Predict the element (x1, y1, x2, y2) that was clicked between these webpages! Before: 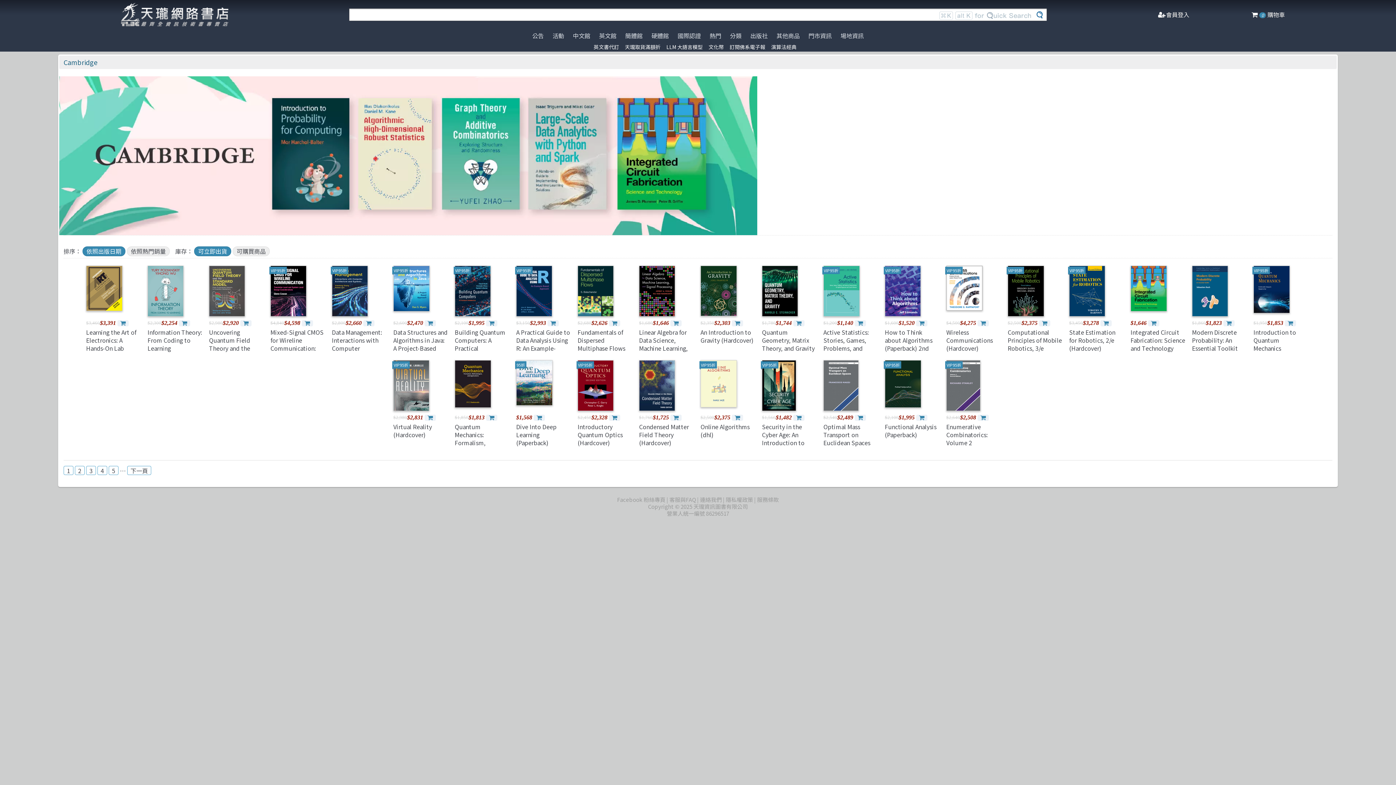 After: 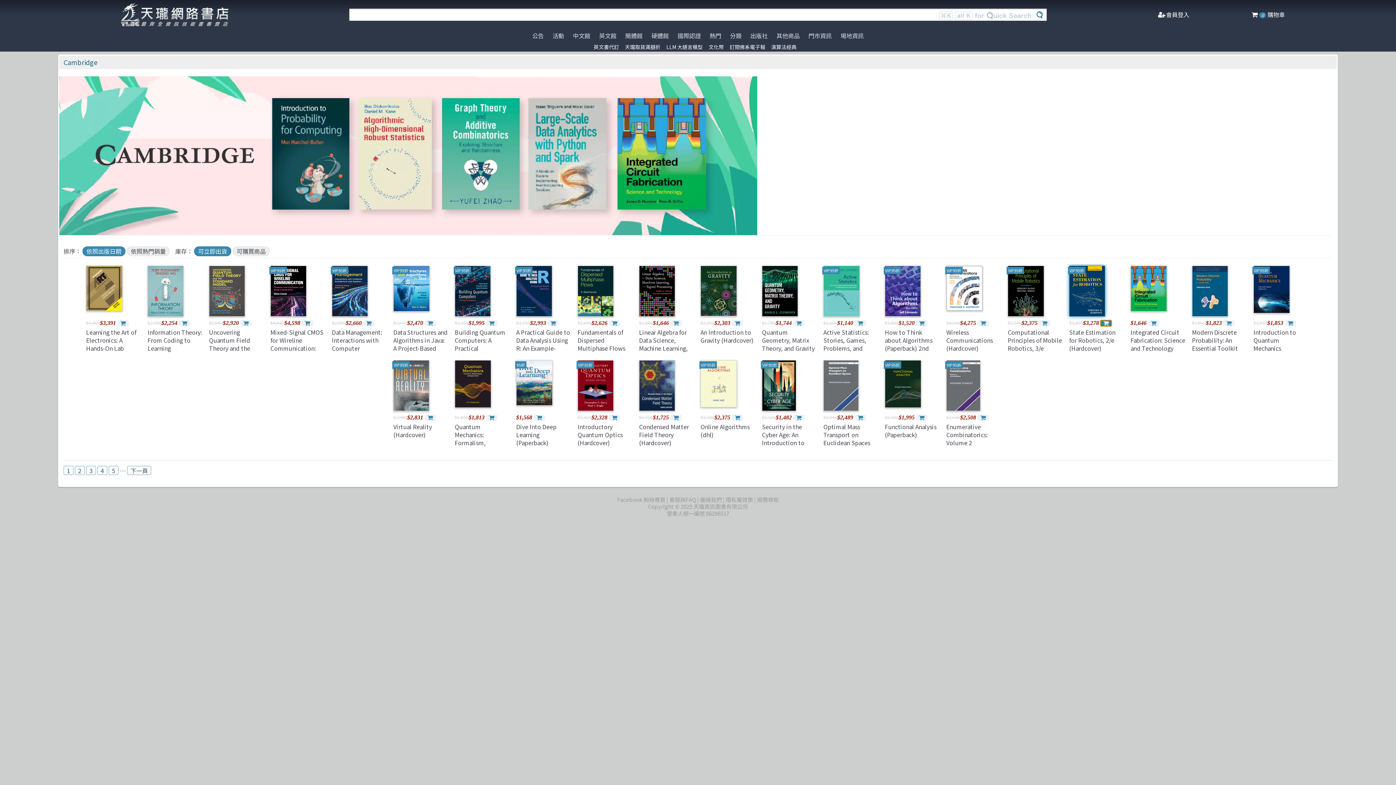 Action: bbox: (1100, 320, 1112, 326)